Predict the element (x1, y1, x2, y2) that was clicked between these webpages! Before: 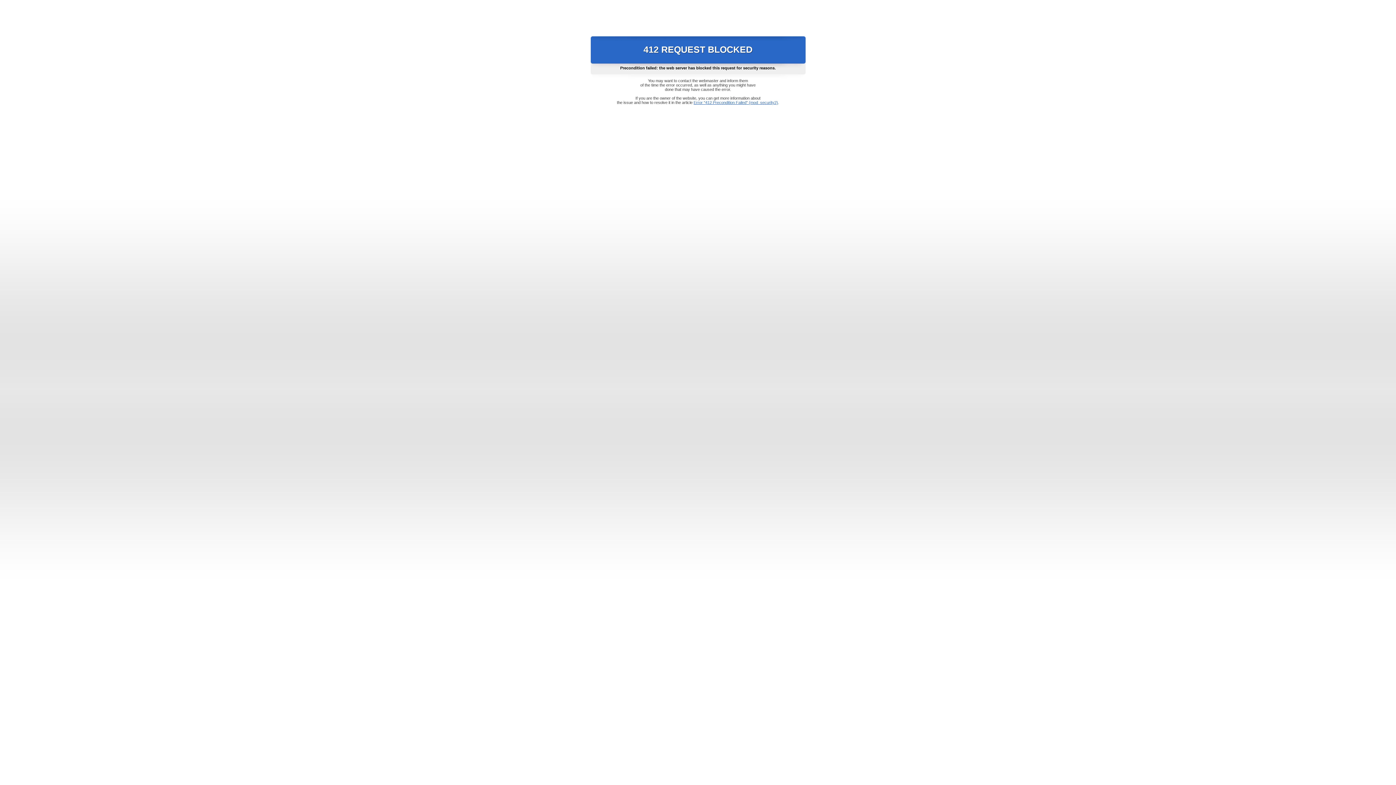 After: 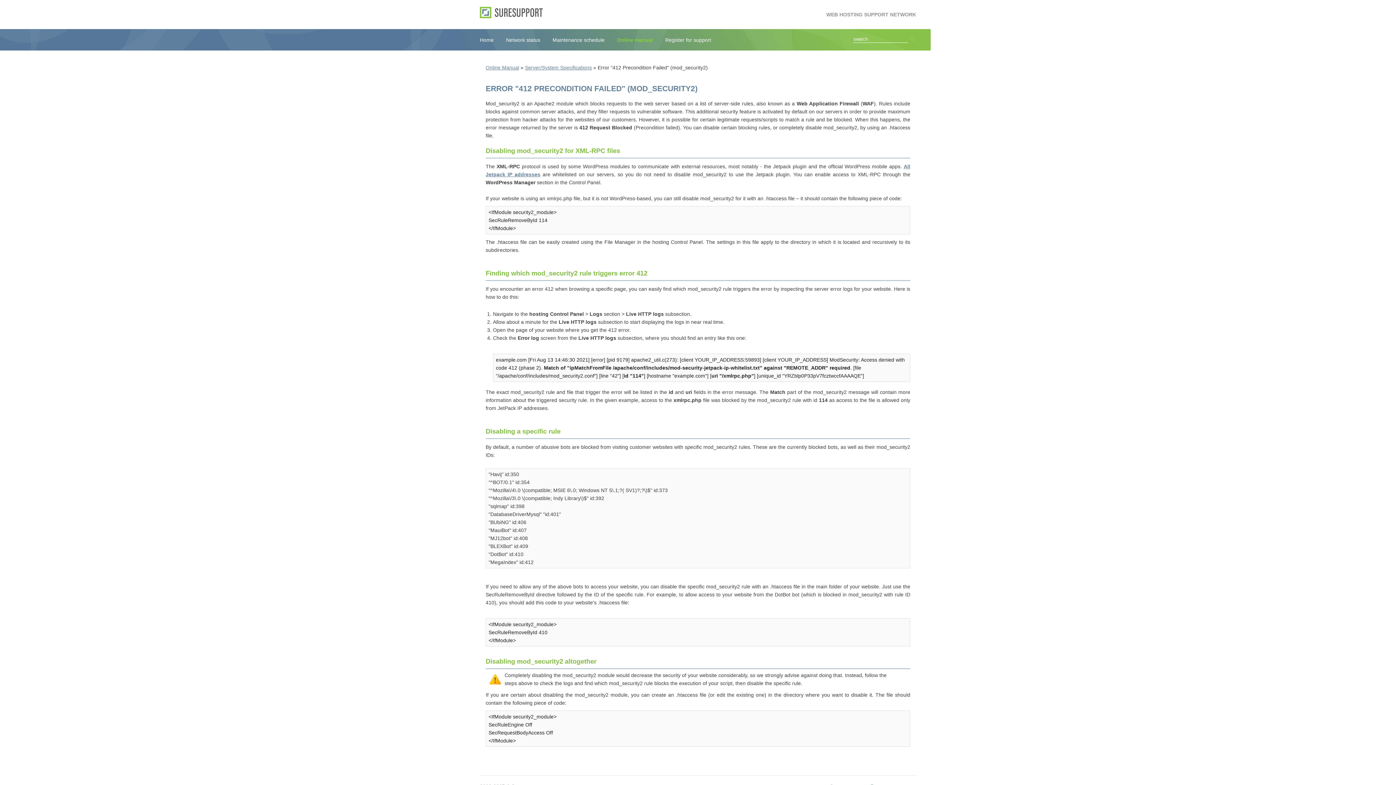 Action: bbox: (693, 100, 778, 104) label: Error "412 Precondition Failed" (mod_security2)